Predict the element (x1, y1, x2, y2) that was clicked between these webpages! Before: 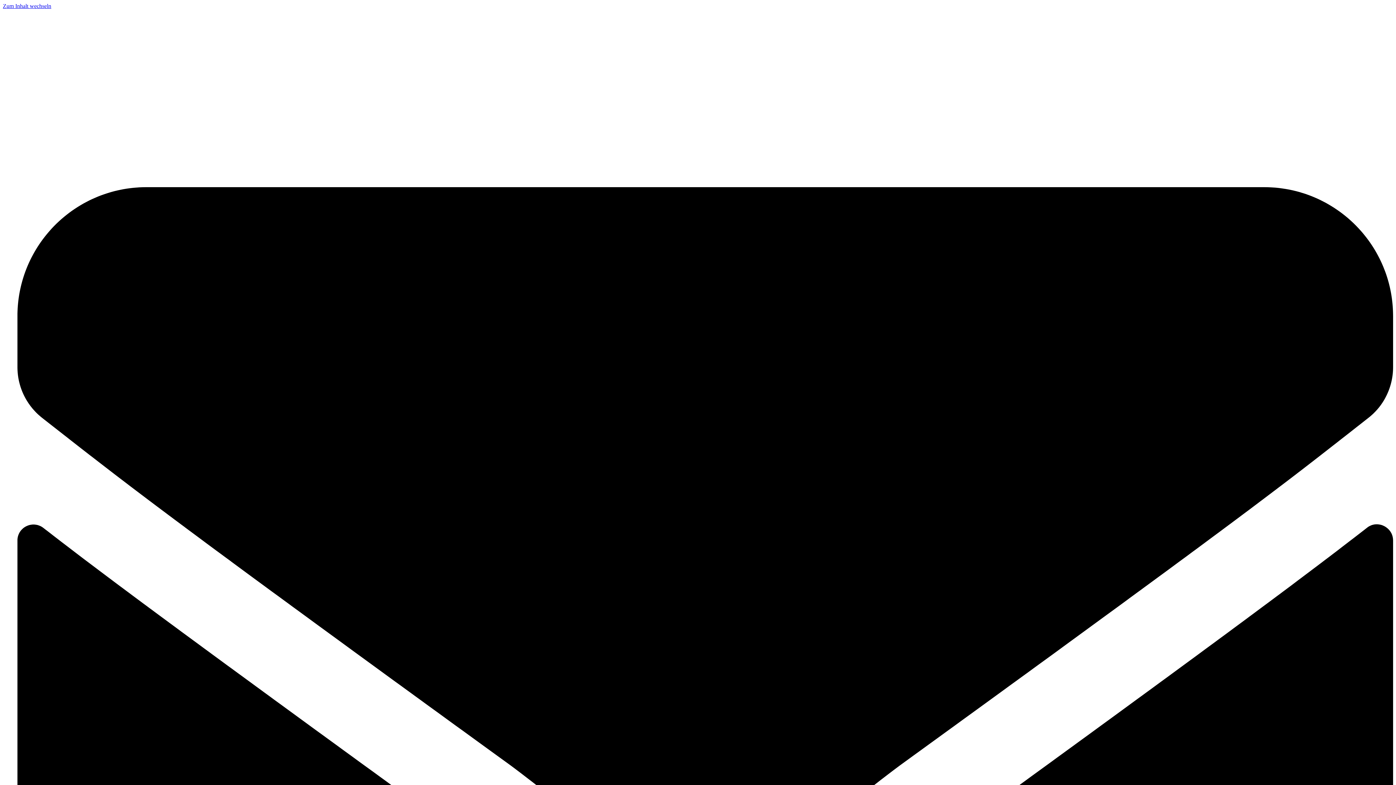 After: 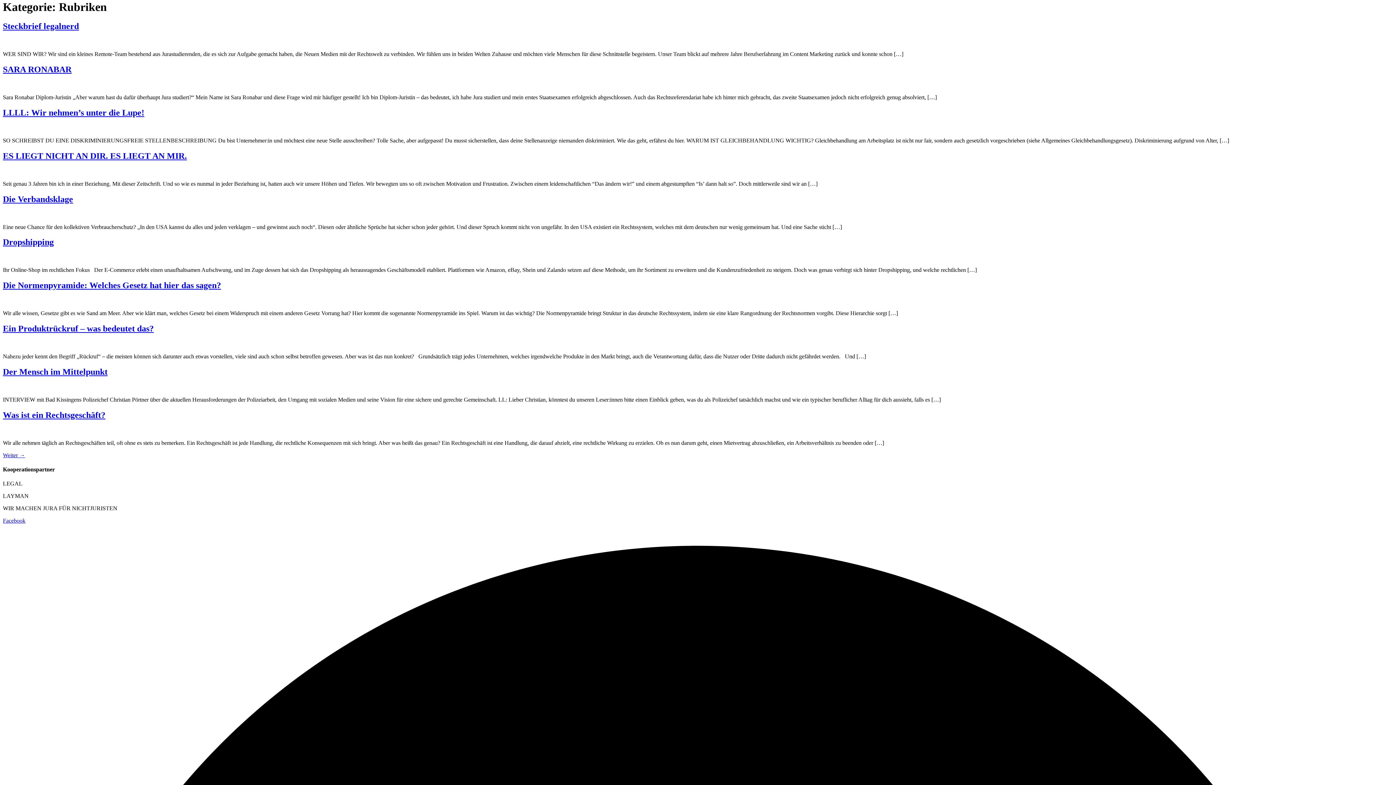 Action: bbox: (2, 2, 51, 9) label: Zum Inhalt wechseln